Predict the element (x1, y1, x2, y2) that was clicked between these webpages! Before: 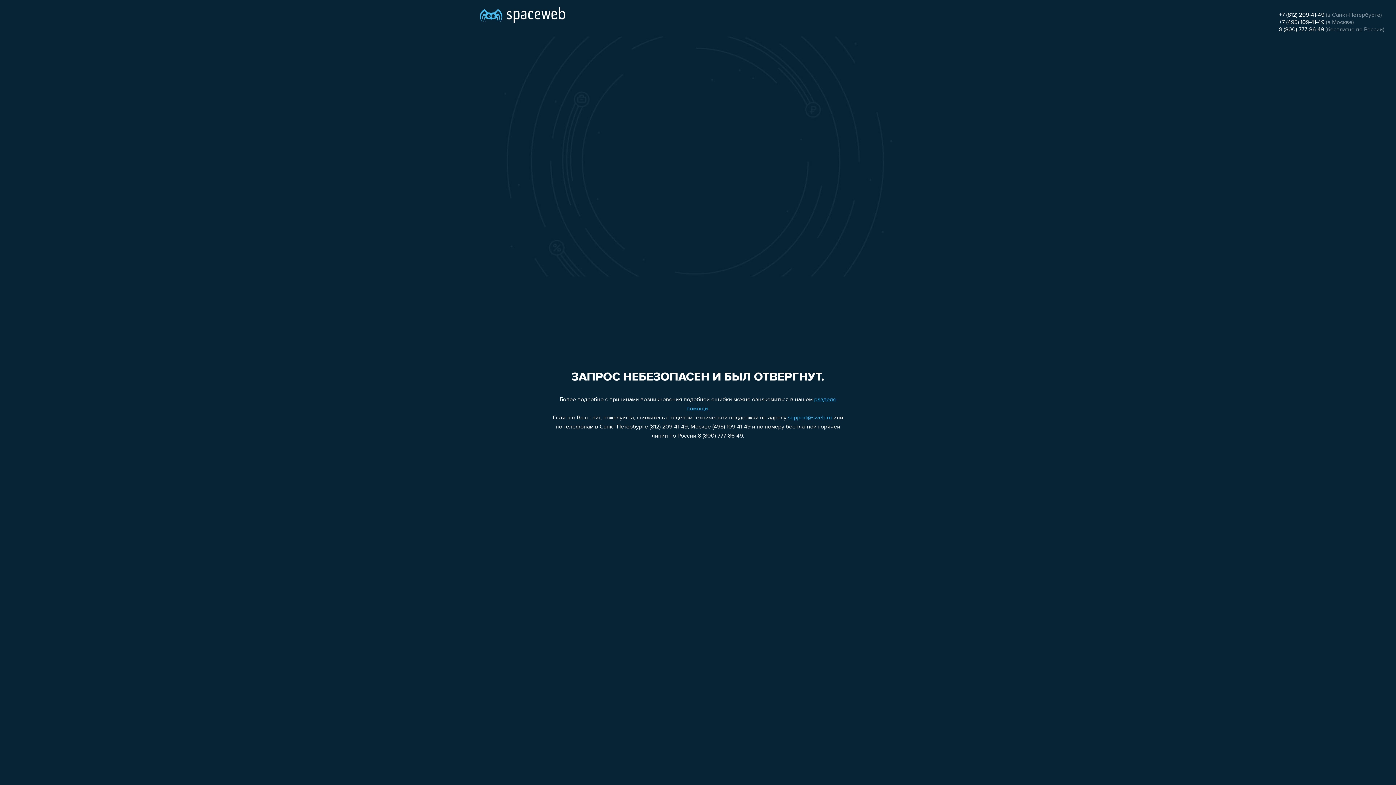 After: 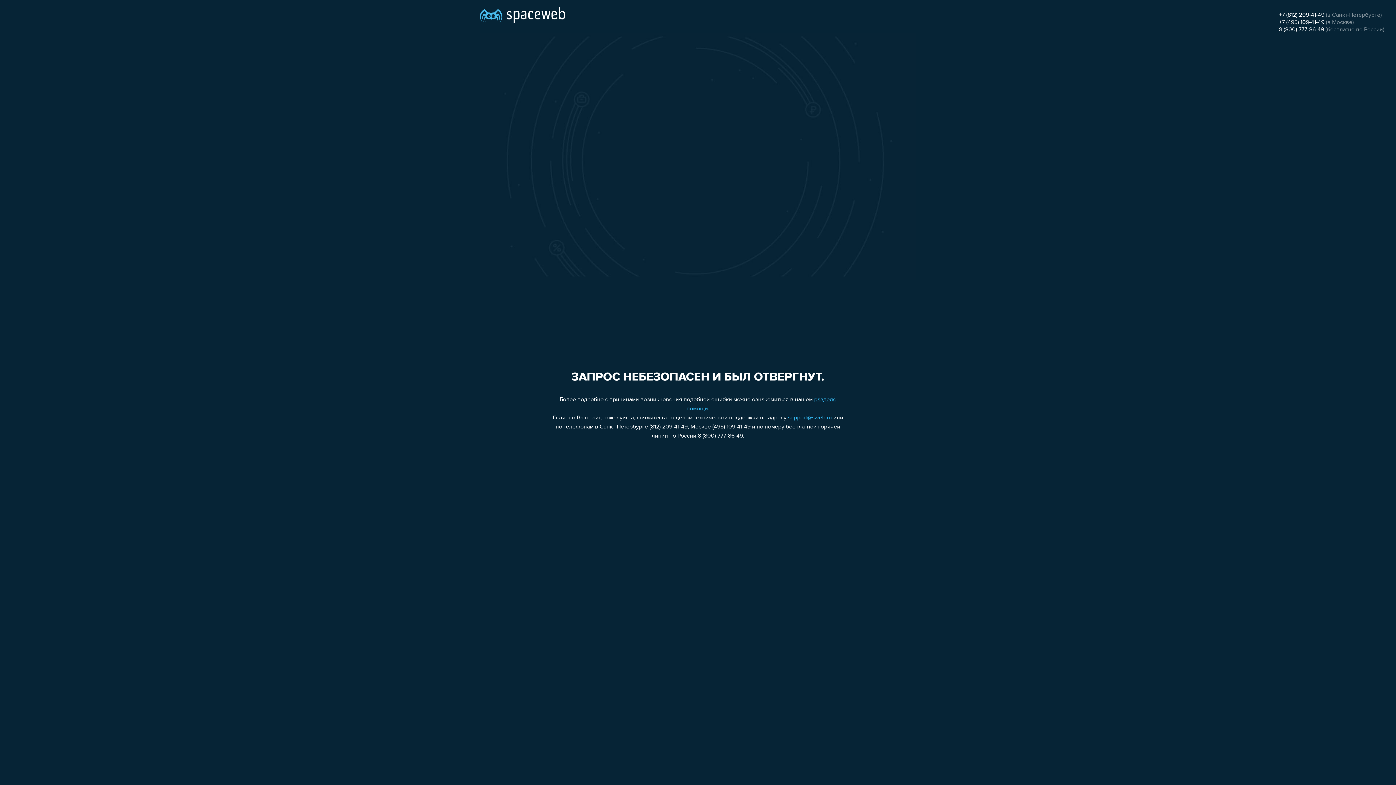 Action: label: 8 (800) 777-86-49 bbox: (1279, 26, 1324, 32)